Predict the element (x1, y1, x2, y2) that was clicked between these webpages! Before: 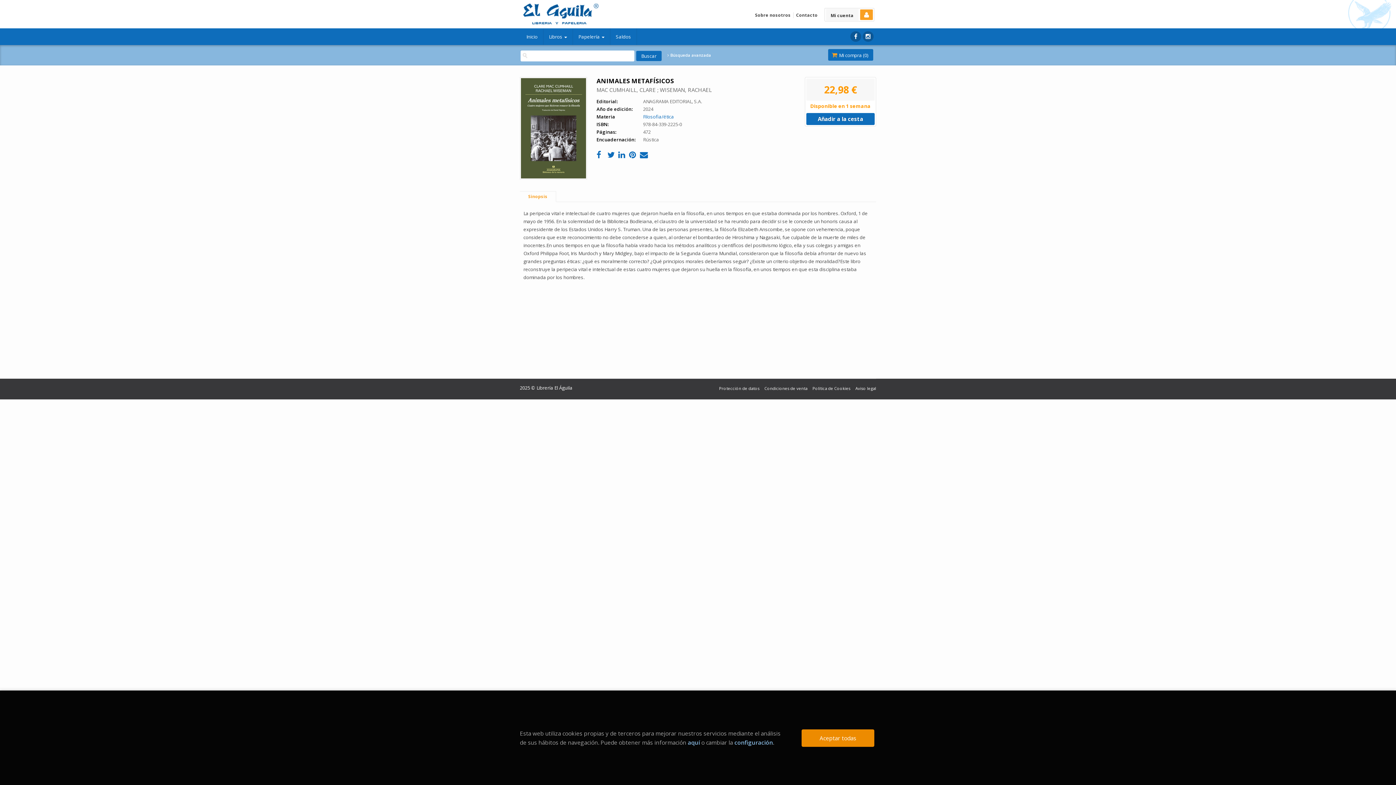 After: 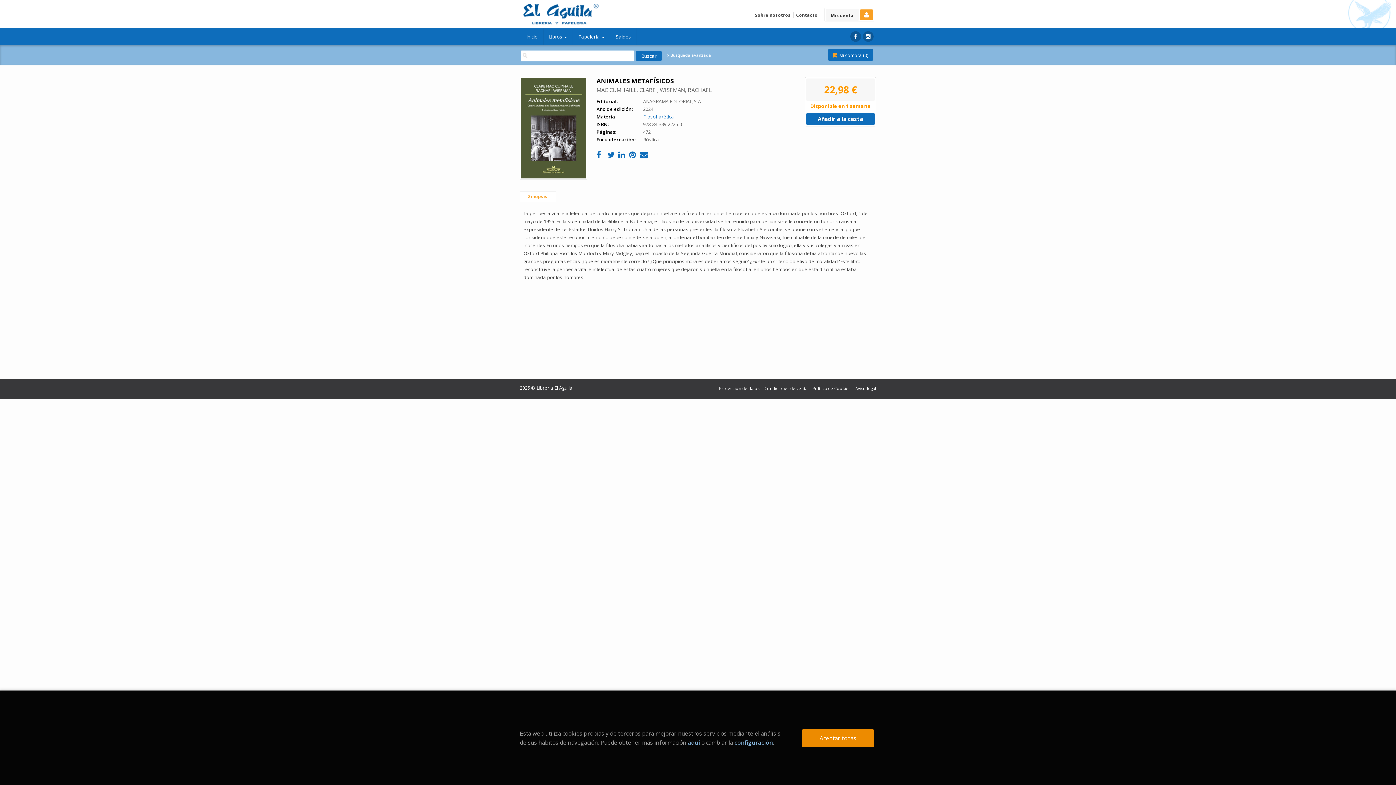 Action: bbox: (520, 191, 556, 202) label: Sinopsis